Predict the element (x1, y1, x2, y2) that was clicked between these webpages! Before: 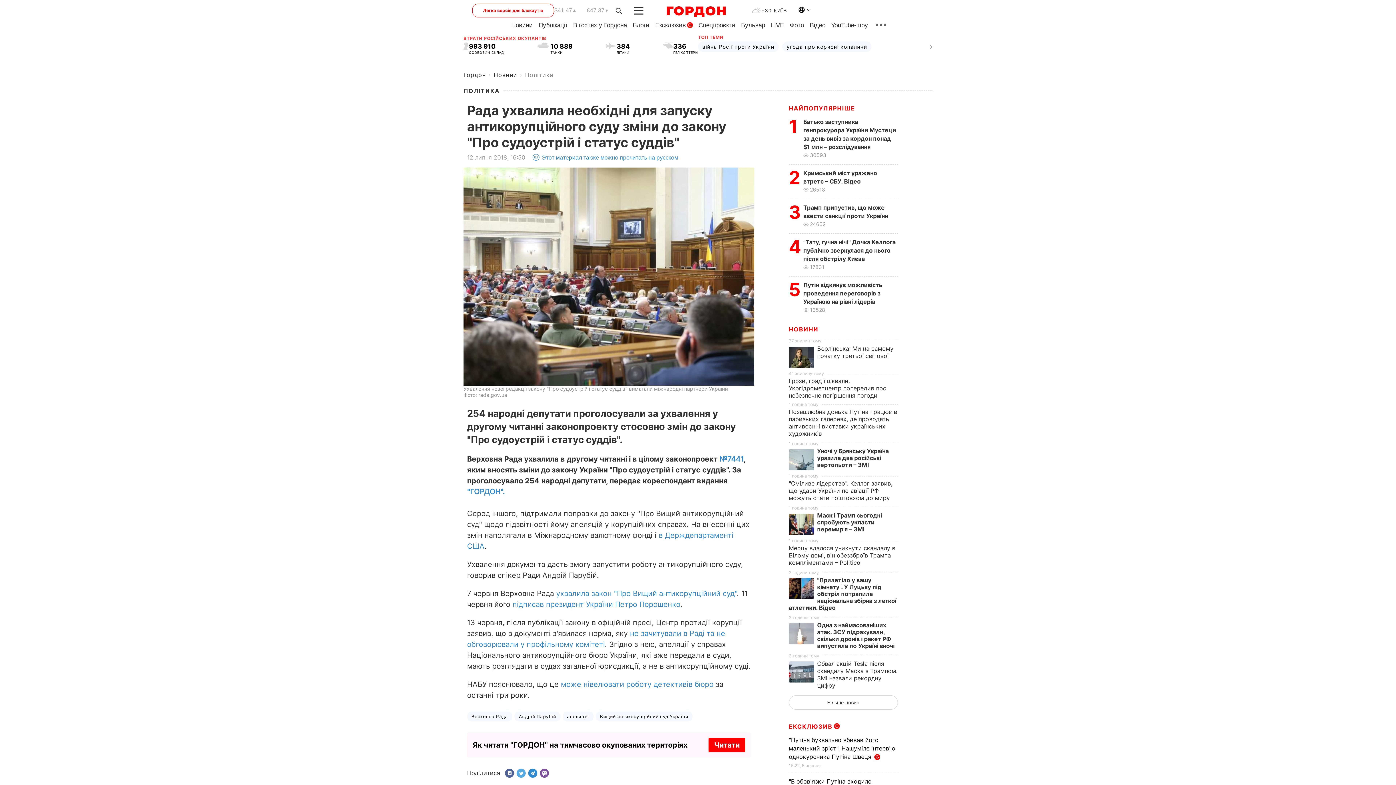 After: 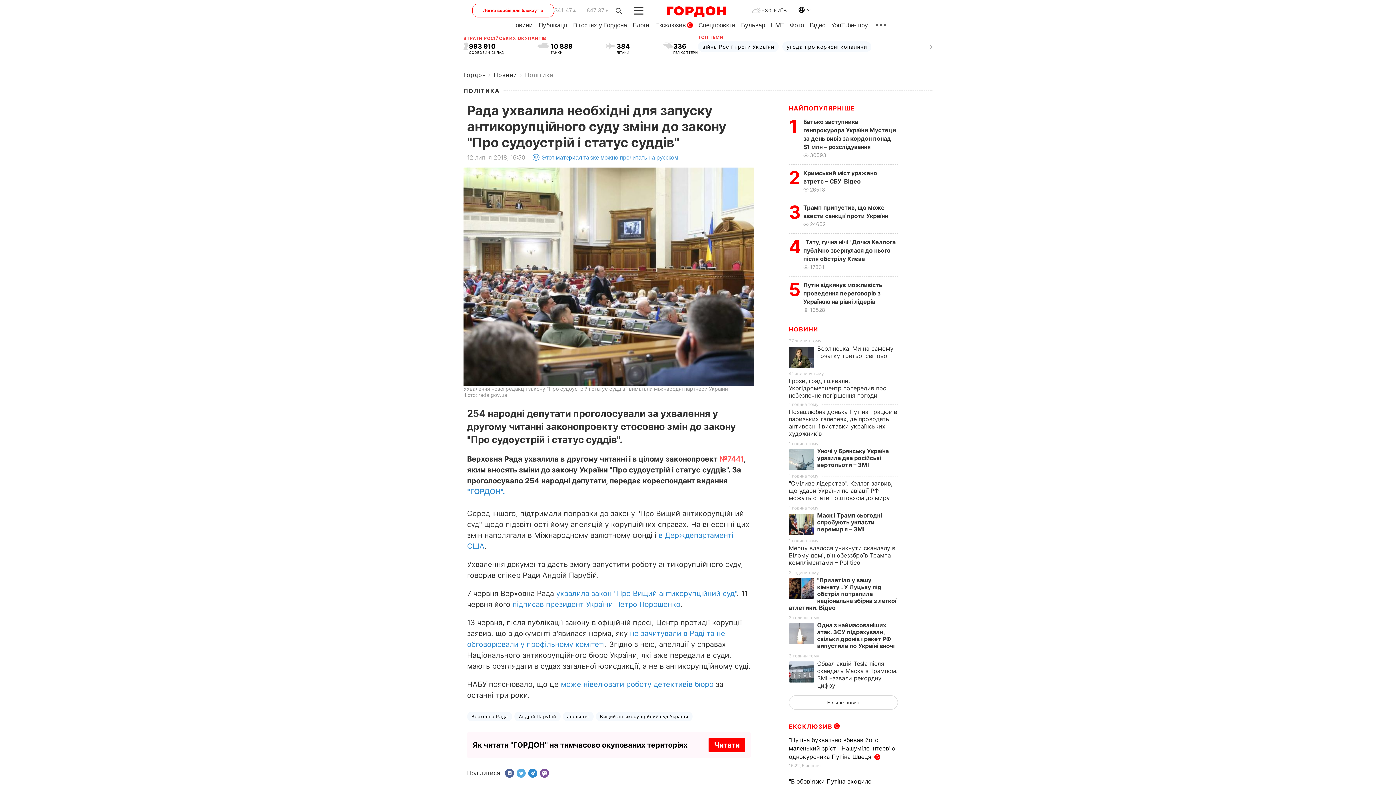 Action: bbox: (719, 455, 743, 463) label: №7441